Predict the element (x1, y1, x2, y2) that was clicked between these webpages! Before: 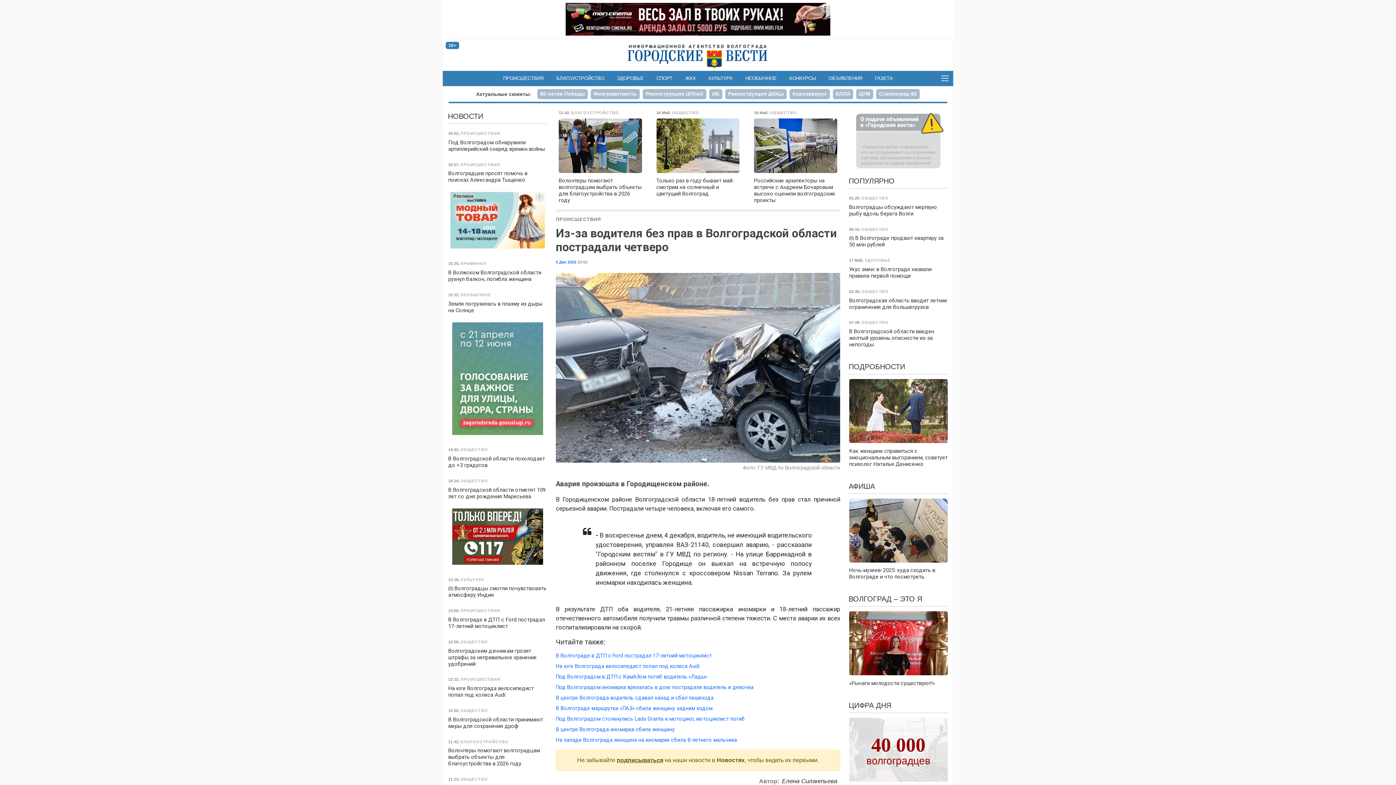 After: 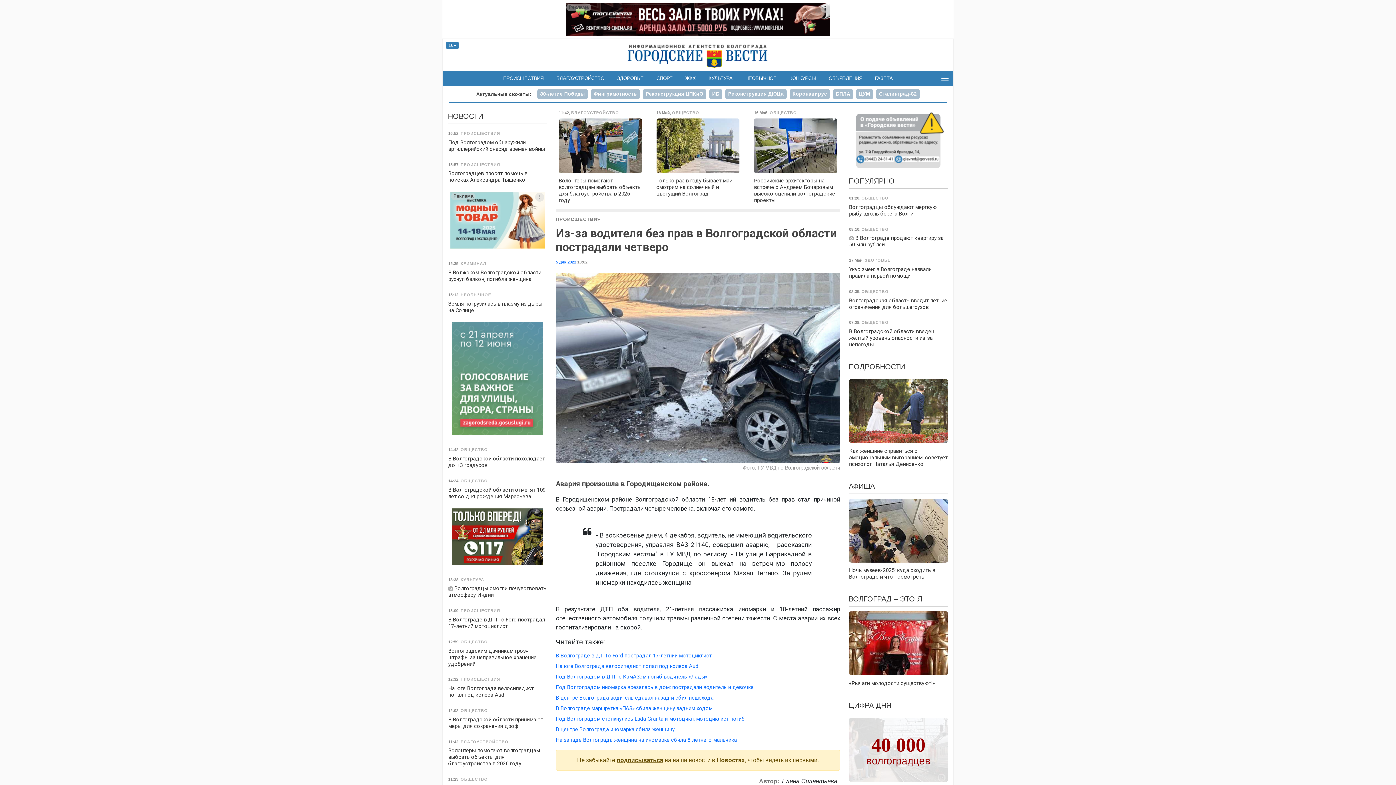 Action: bbox: (565, 15, 830, 21)